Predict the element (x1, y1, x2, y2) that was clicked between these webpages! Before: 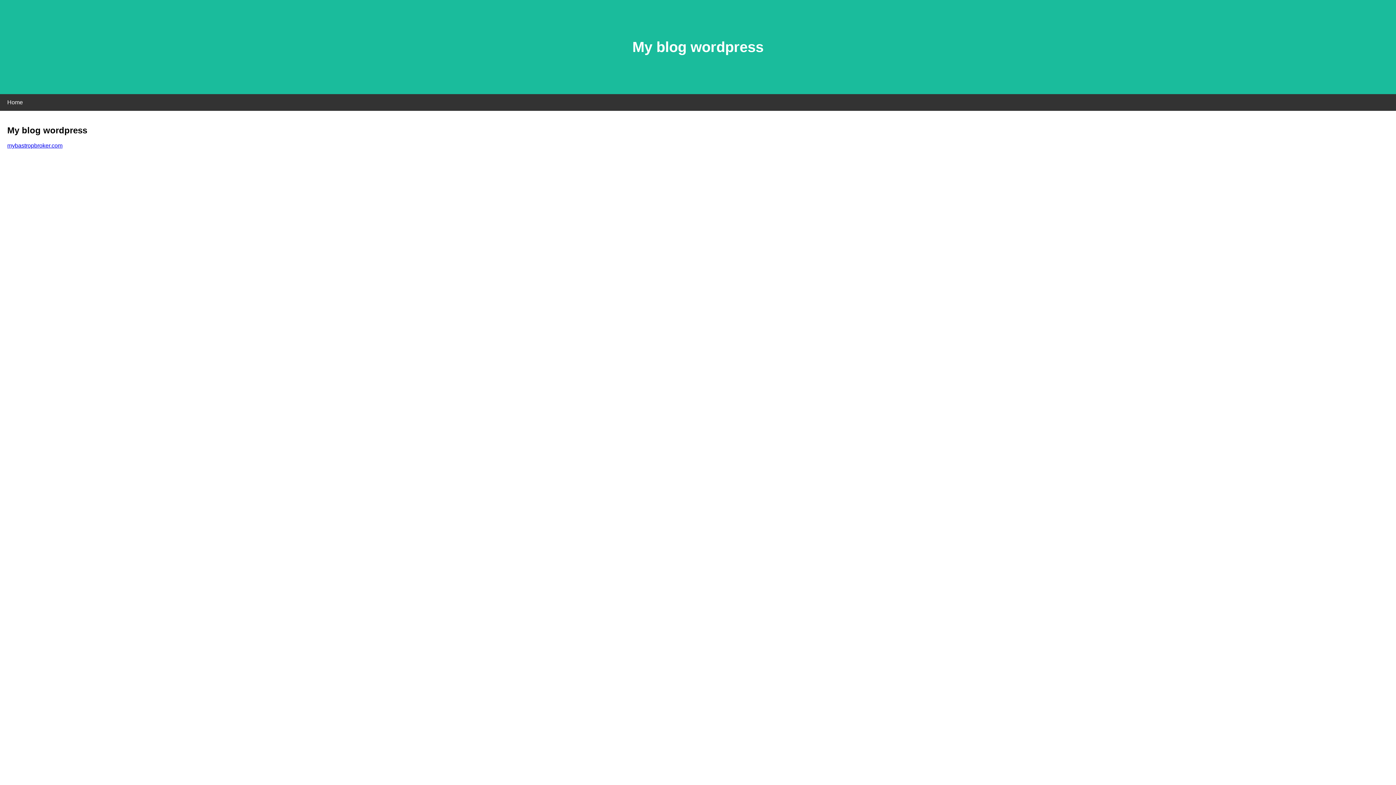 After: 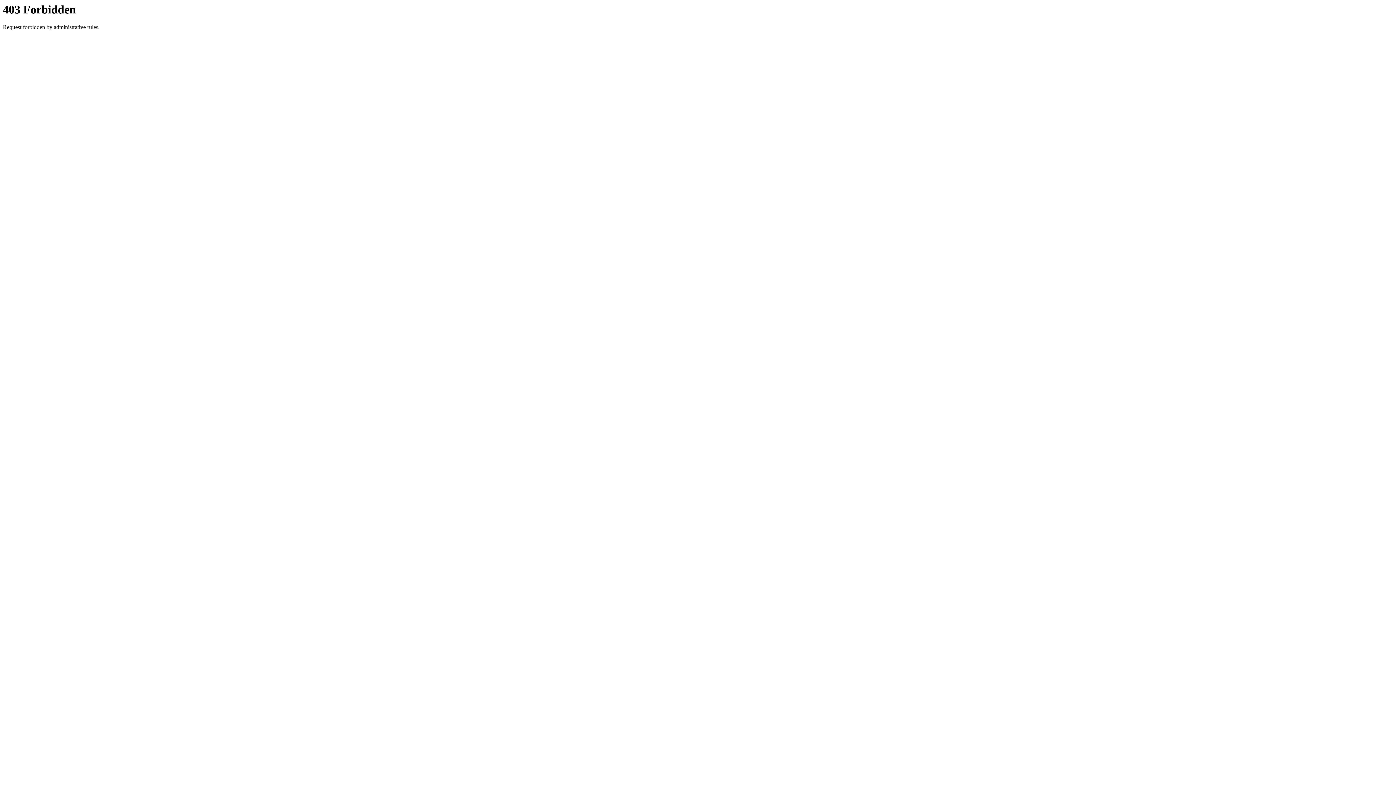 Action: label: mybastropbroker.com bbox: (7, 142, 62, 148)